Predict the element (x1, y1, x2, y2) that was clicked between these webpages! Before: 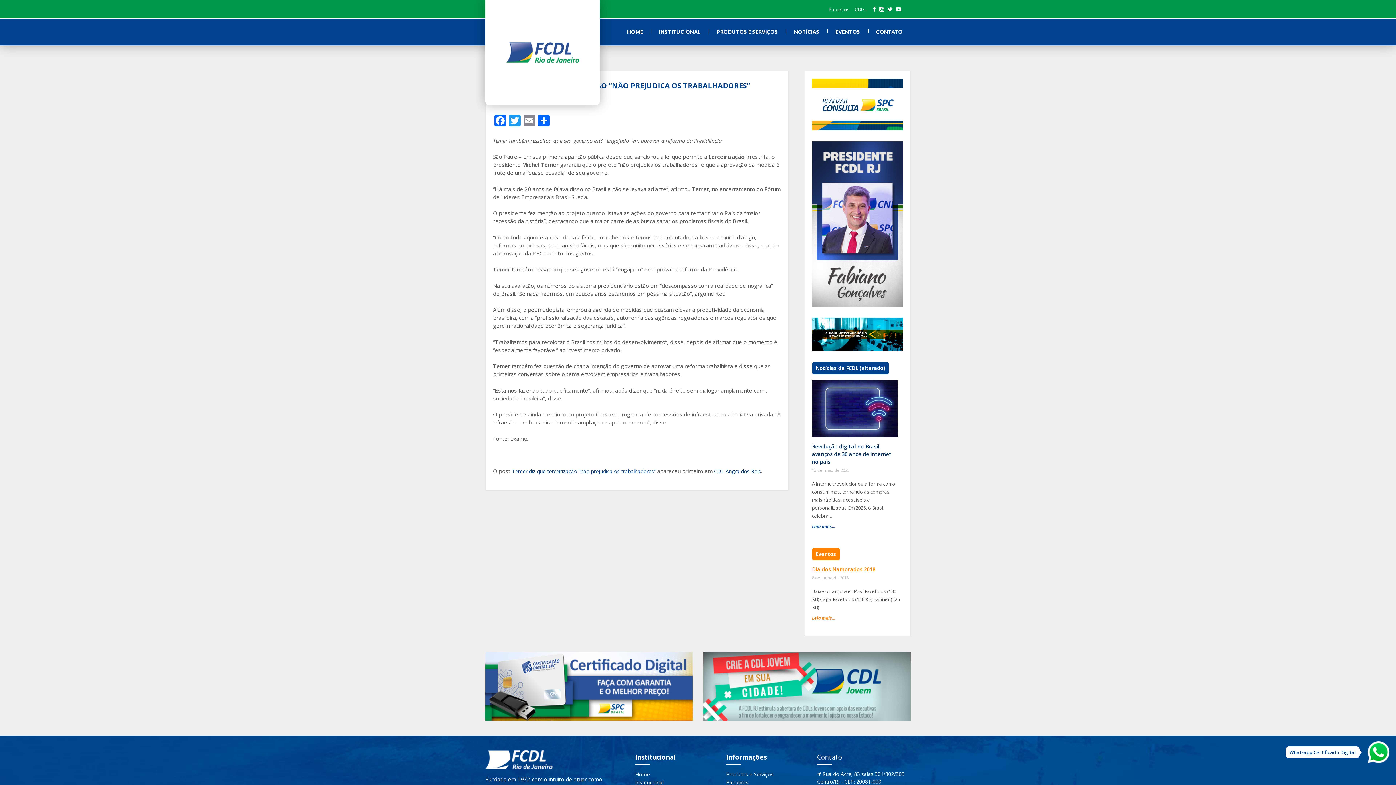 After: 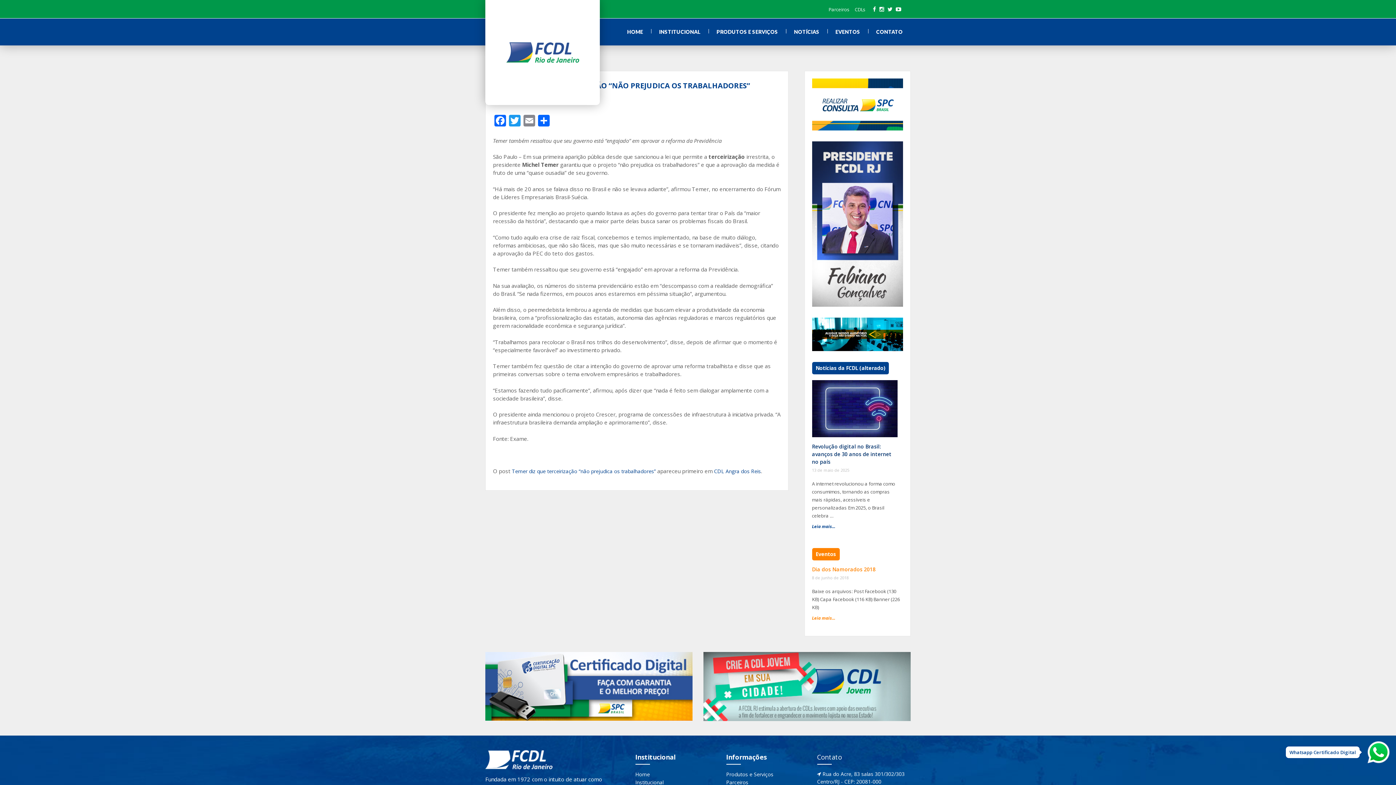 Action: bbox: (1368, 748, 1389, 755)